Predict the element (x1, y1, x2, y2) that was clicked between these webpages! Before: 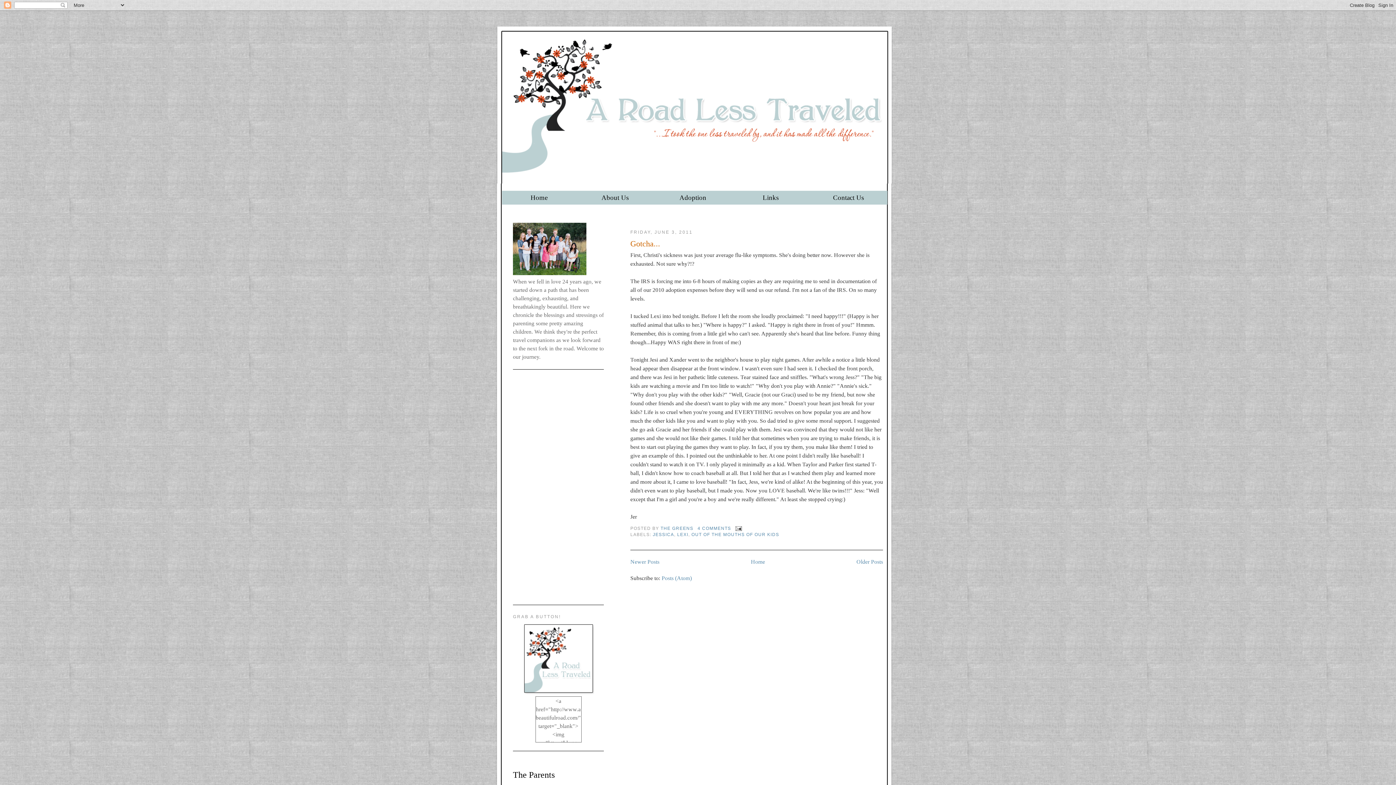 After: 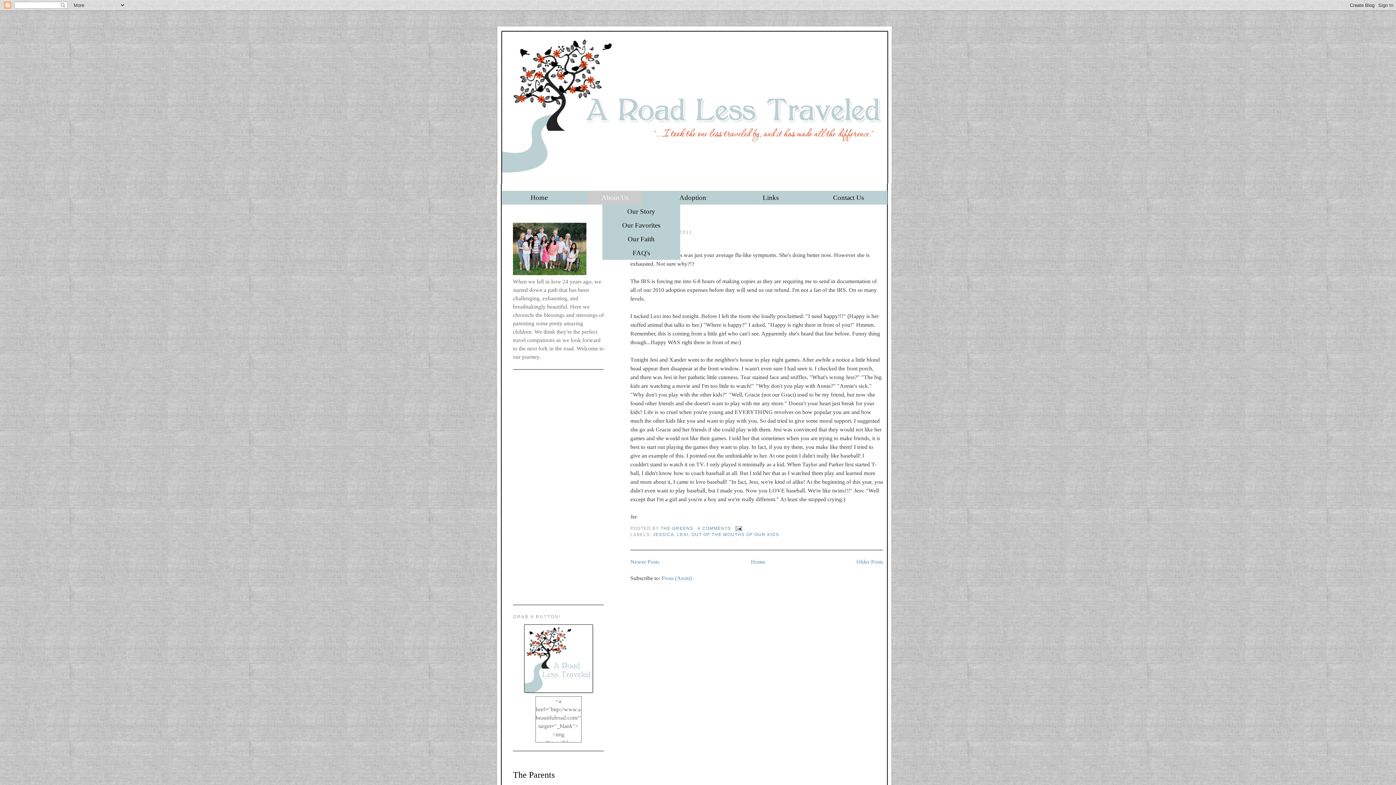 Action: label: About Us bbox: (588, 190, 642, 204)